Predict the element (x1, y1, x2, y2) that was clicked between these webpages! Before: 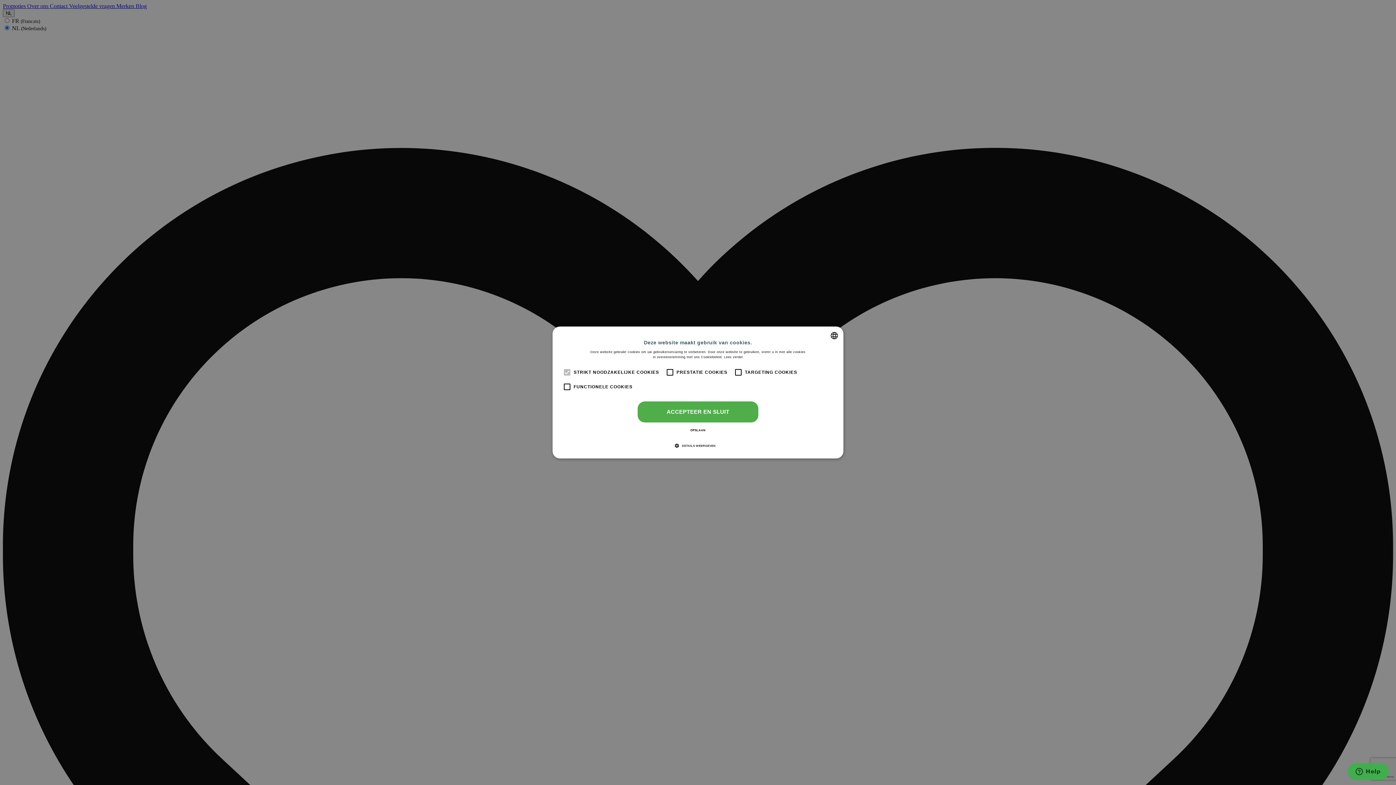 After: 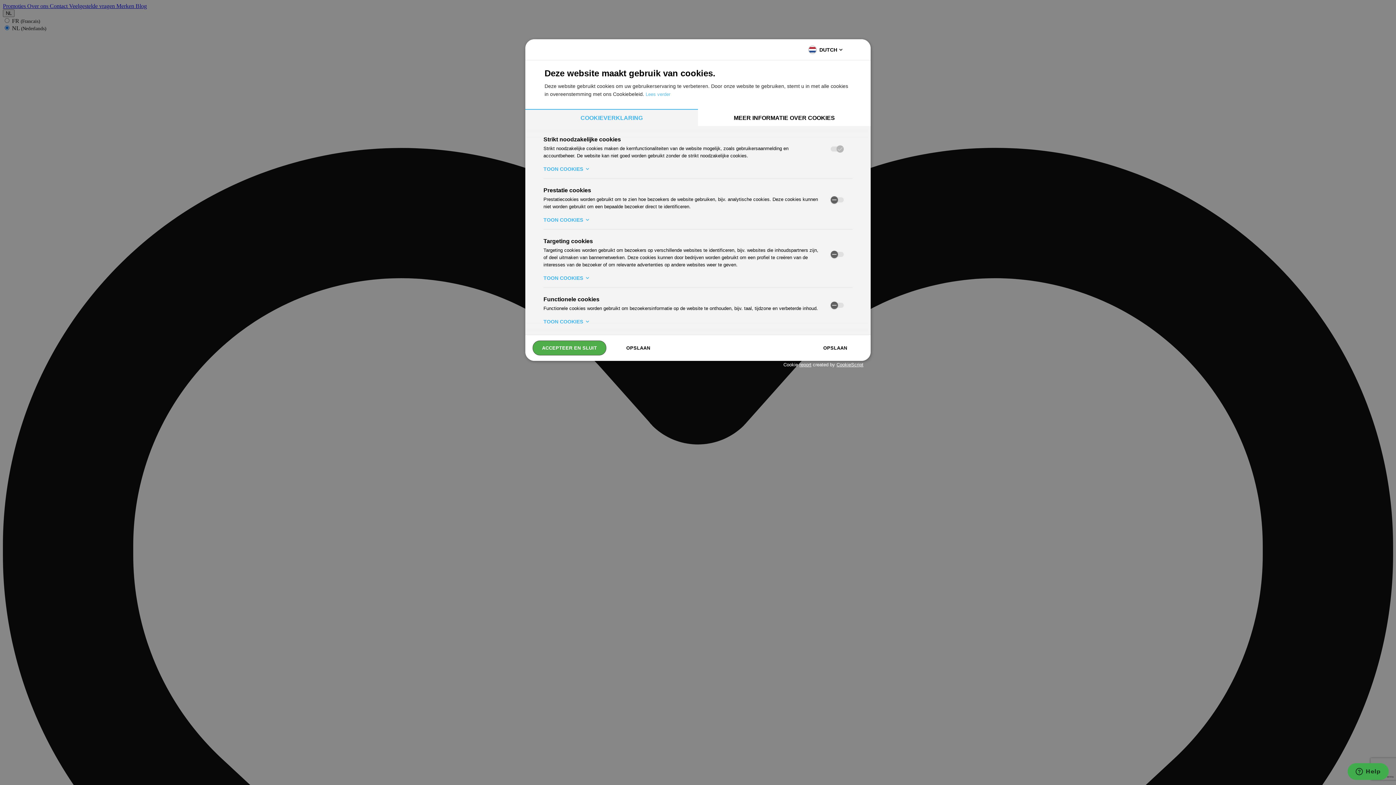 Action: bbox: (680, 442, 715, 449) label:  DETAILS WEERGEVEN